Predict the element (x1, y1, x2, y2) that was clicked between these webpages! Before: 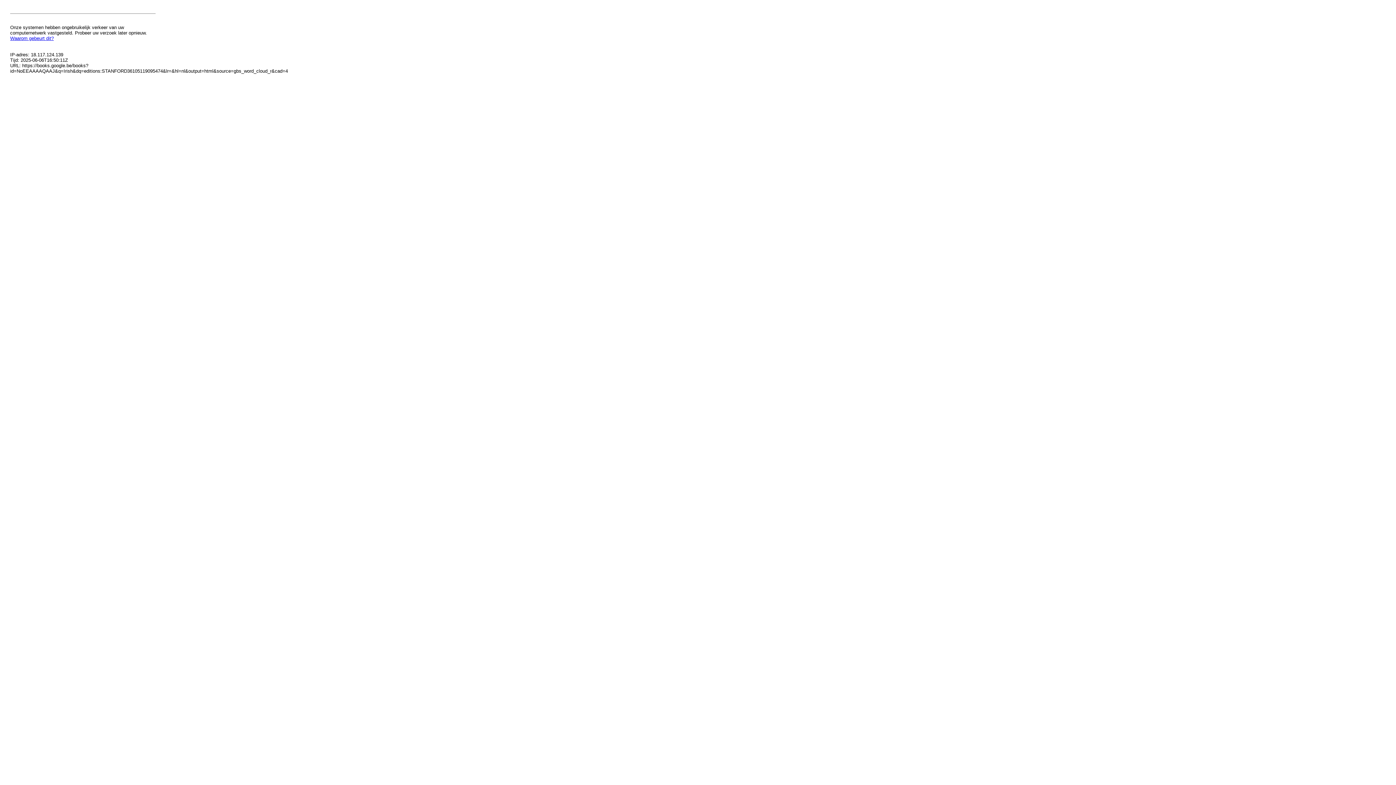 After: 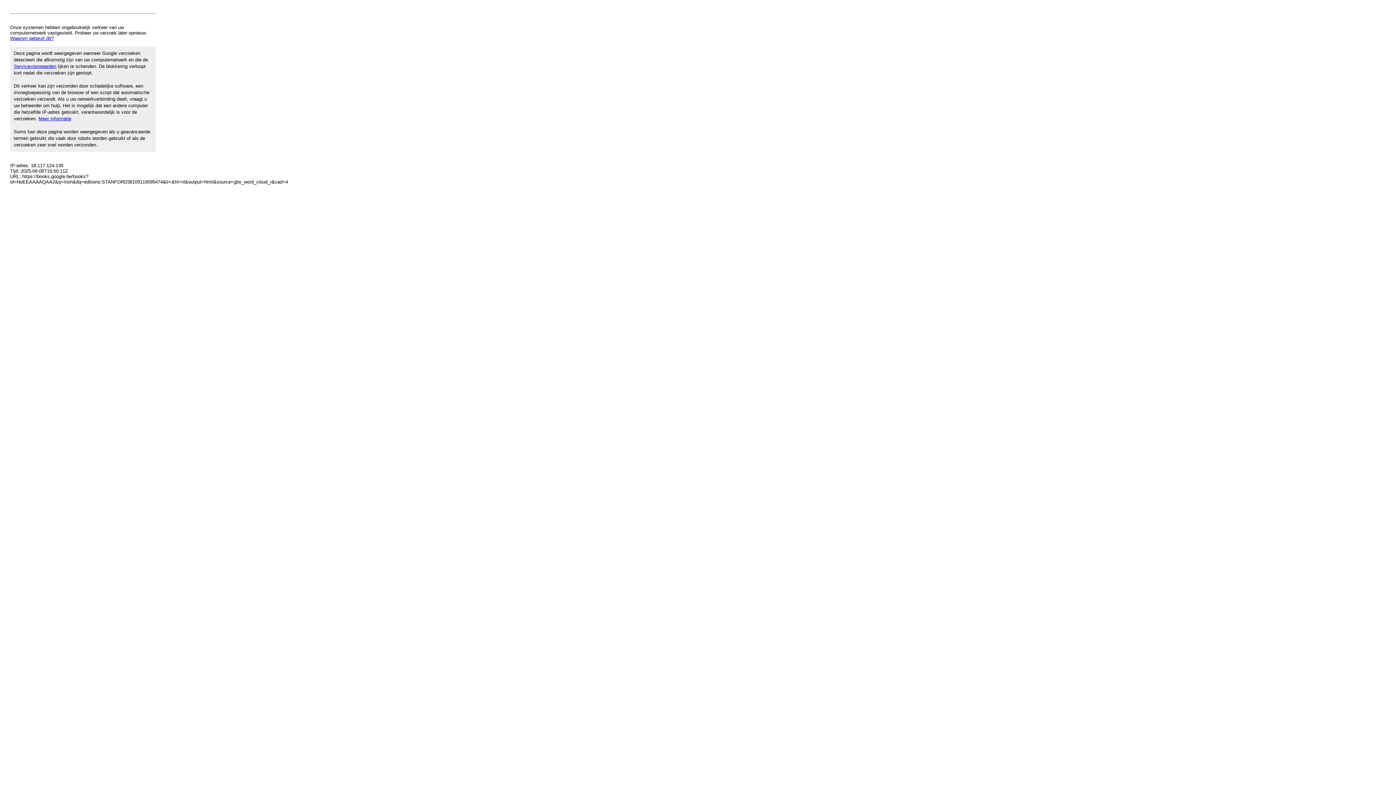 Action: bbox: (10, 35, 53, 41) label: Waarom gebeurt dit?